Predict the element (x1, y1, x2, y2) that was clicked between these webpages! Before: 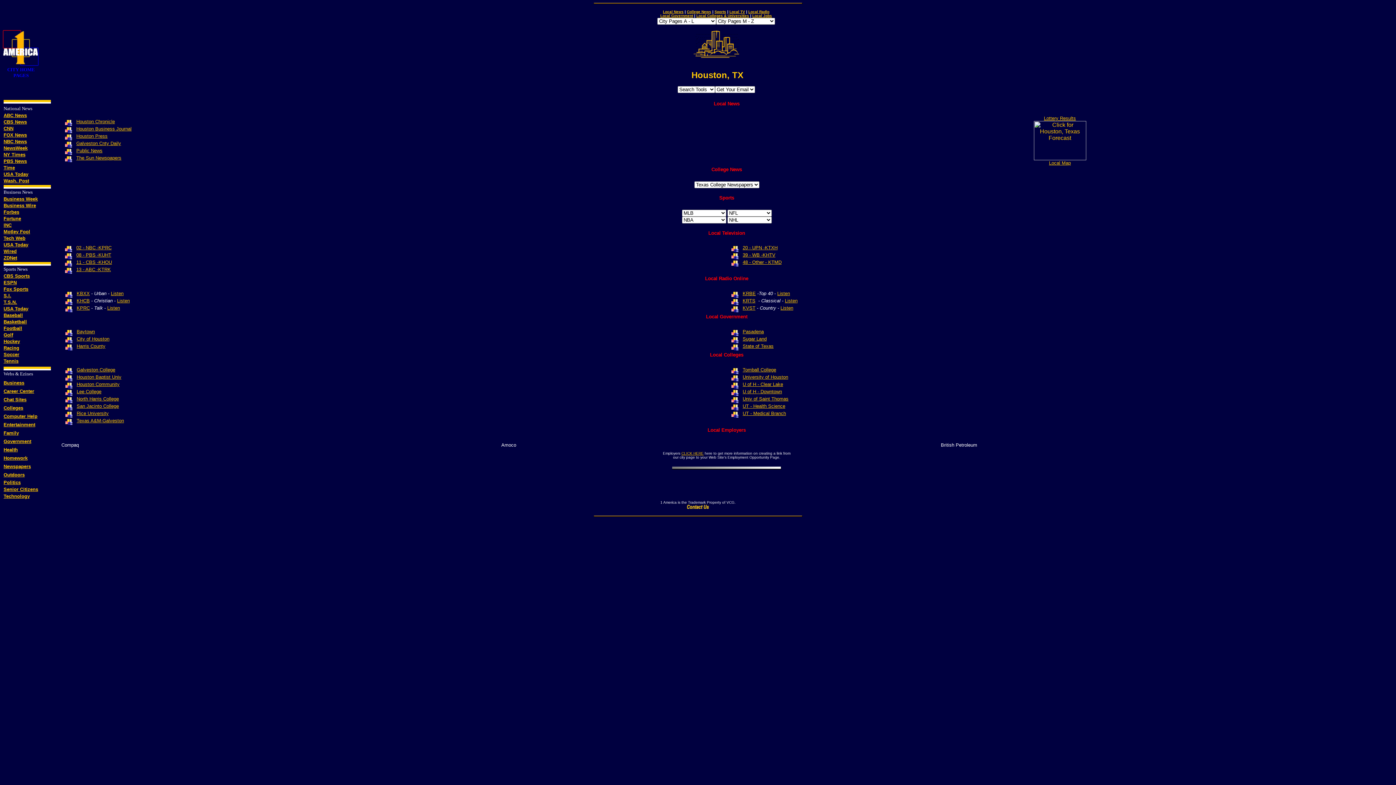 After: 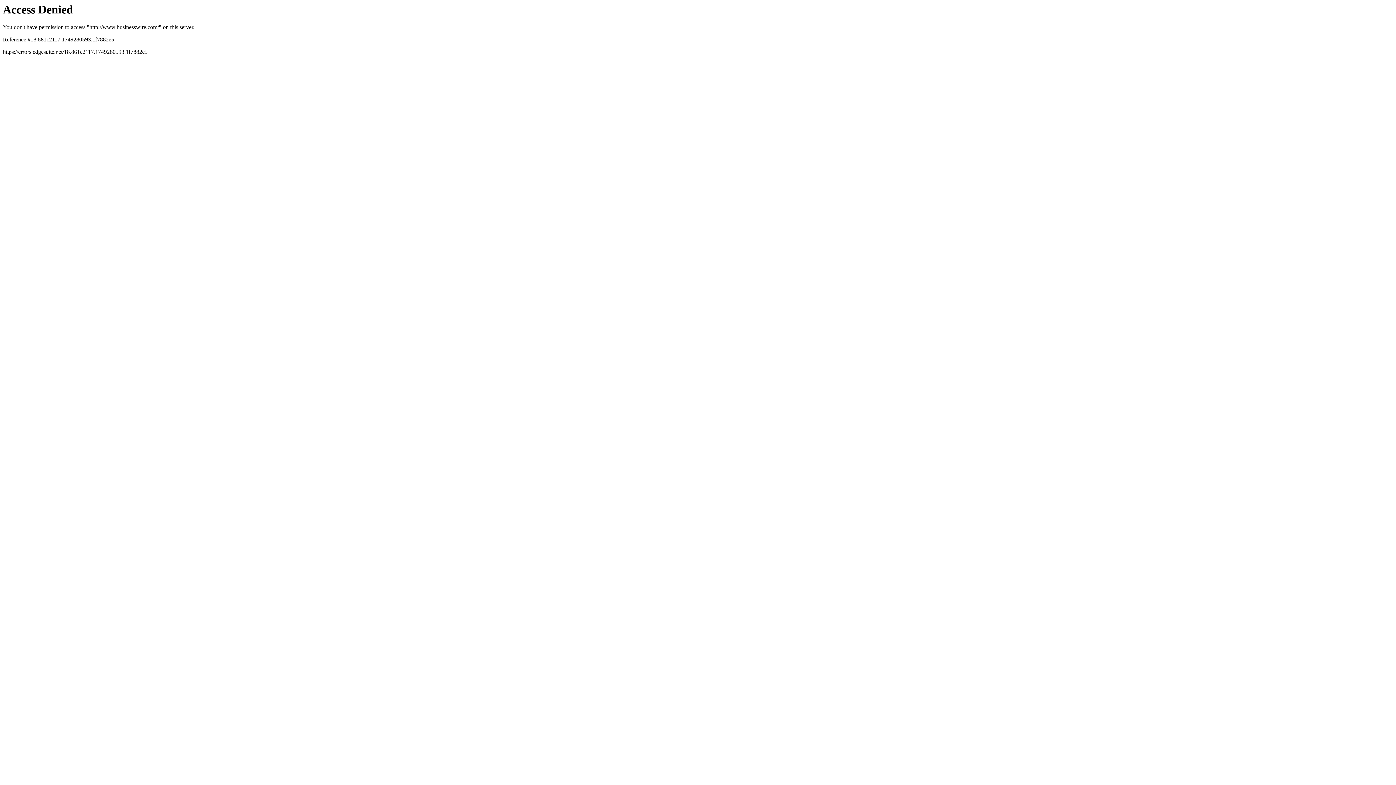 Action: bbox: (3, 202, 36, 208) label: Business Wire